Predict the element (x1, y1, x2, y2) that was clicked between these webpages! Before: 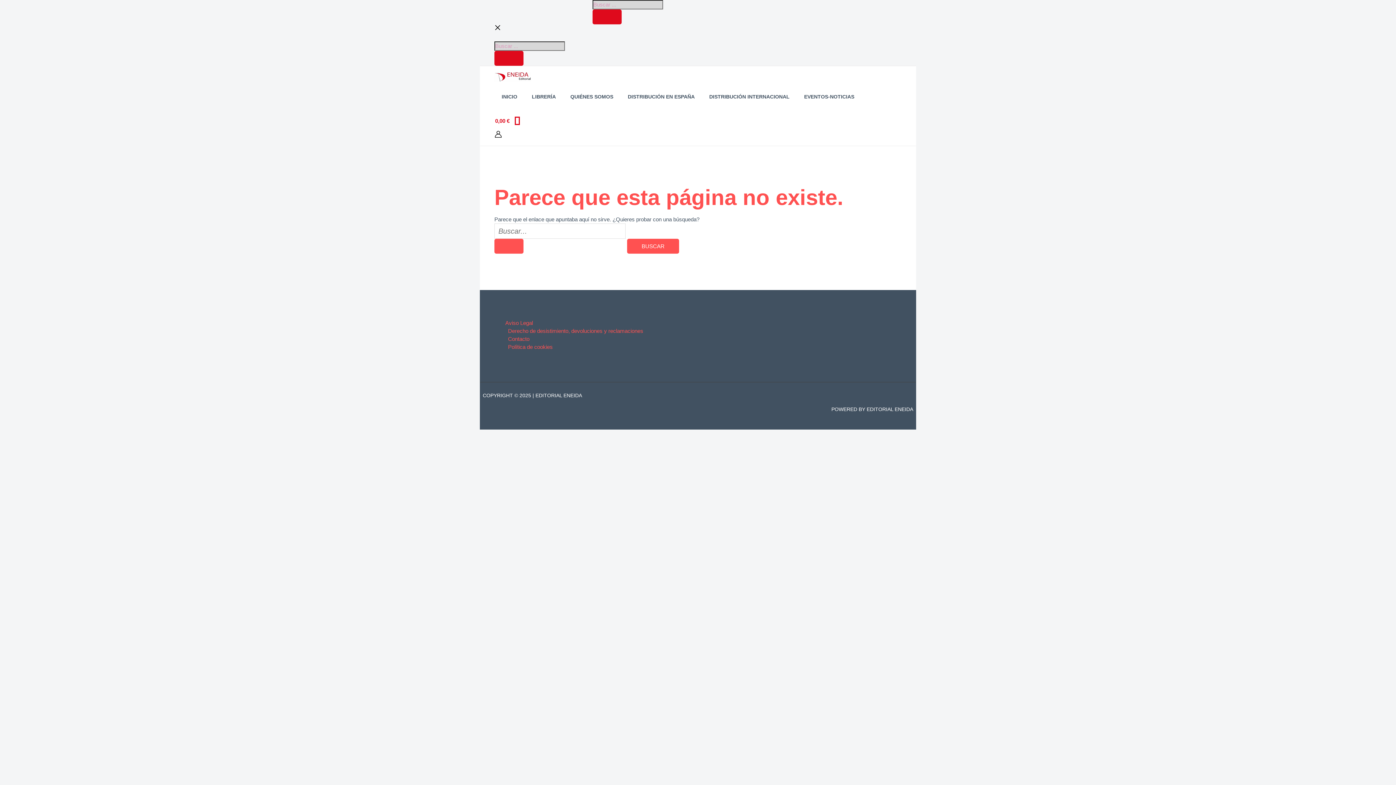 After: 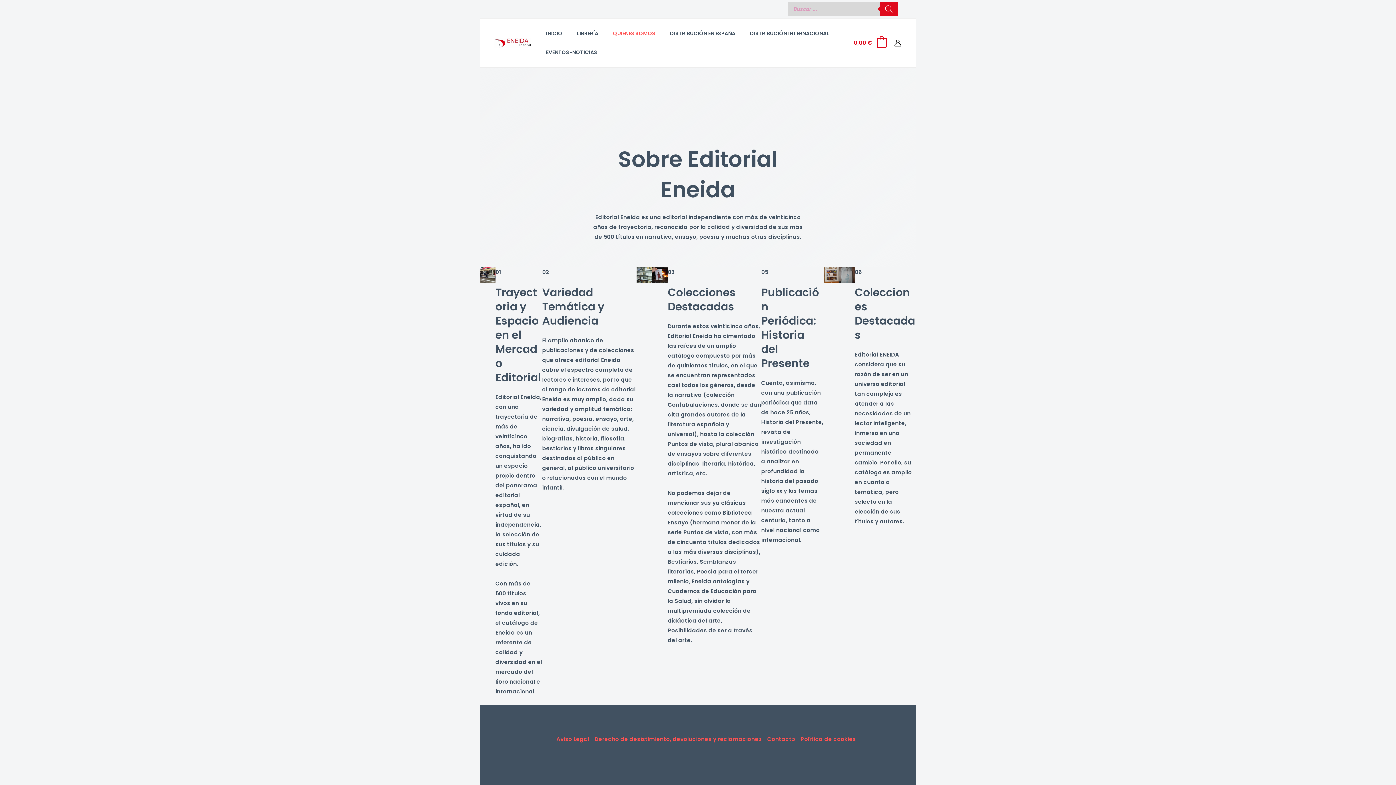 Action: bbox: (509, 132, 566, 138) label: QUIÉNES SOMOS